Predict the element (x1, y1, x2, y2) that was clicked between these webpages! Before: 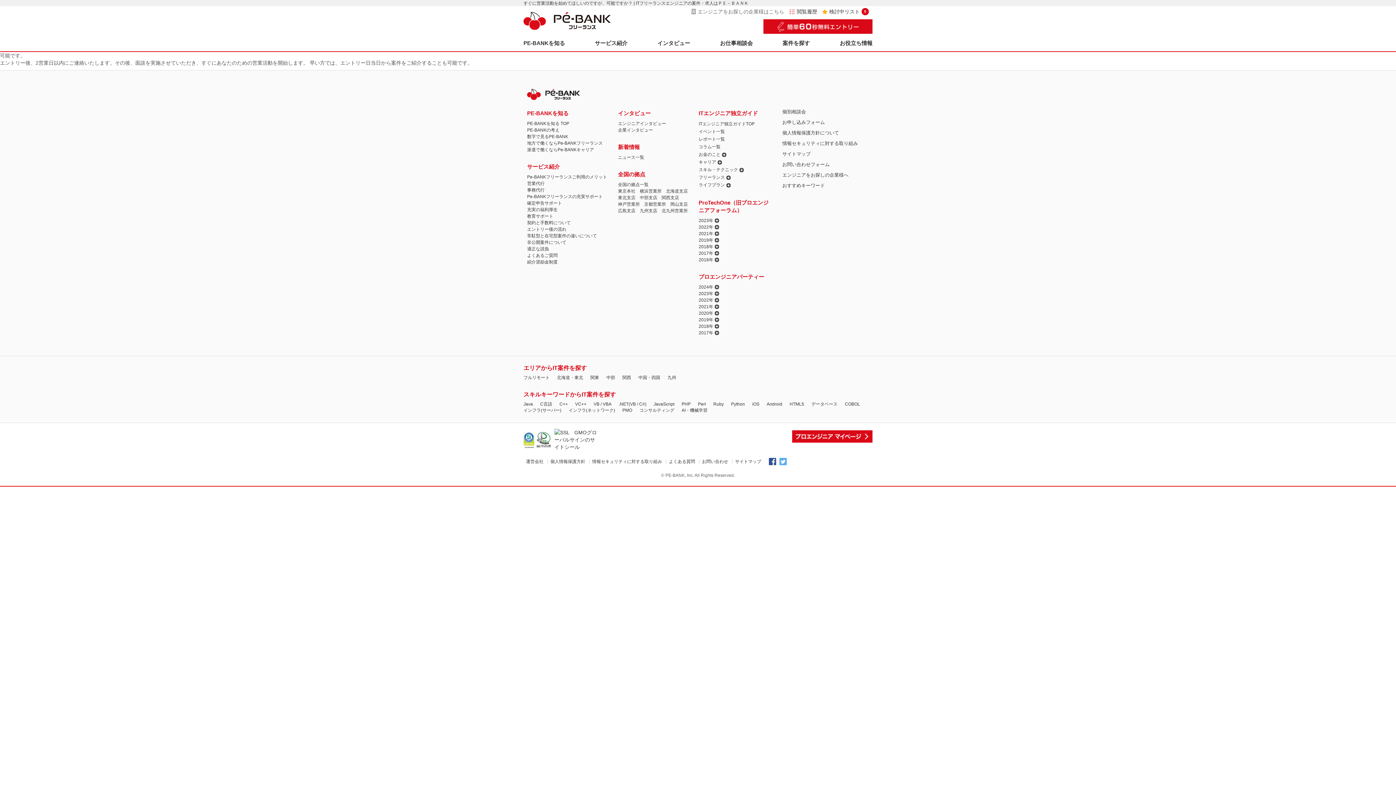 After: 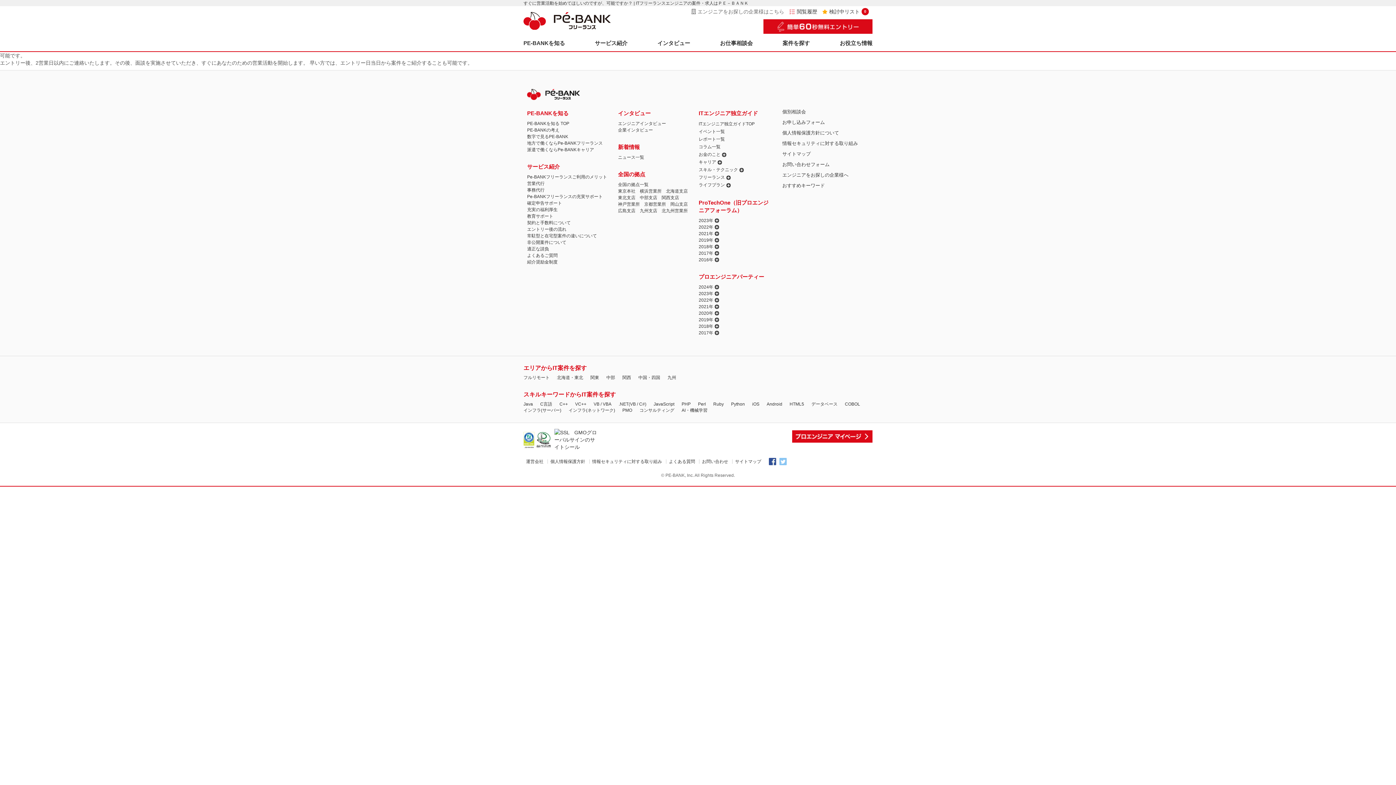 Action: bbox: (779, 458, 786, 464)